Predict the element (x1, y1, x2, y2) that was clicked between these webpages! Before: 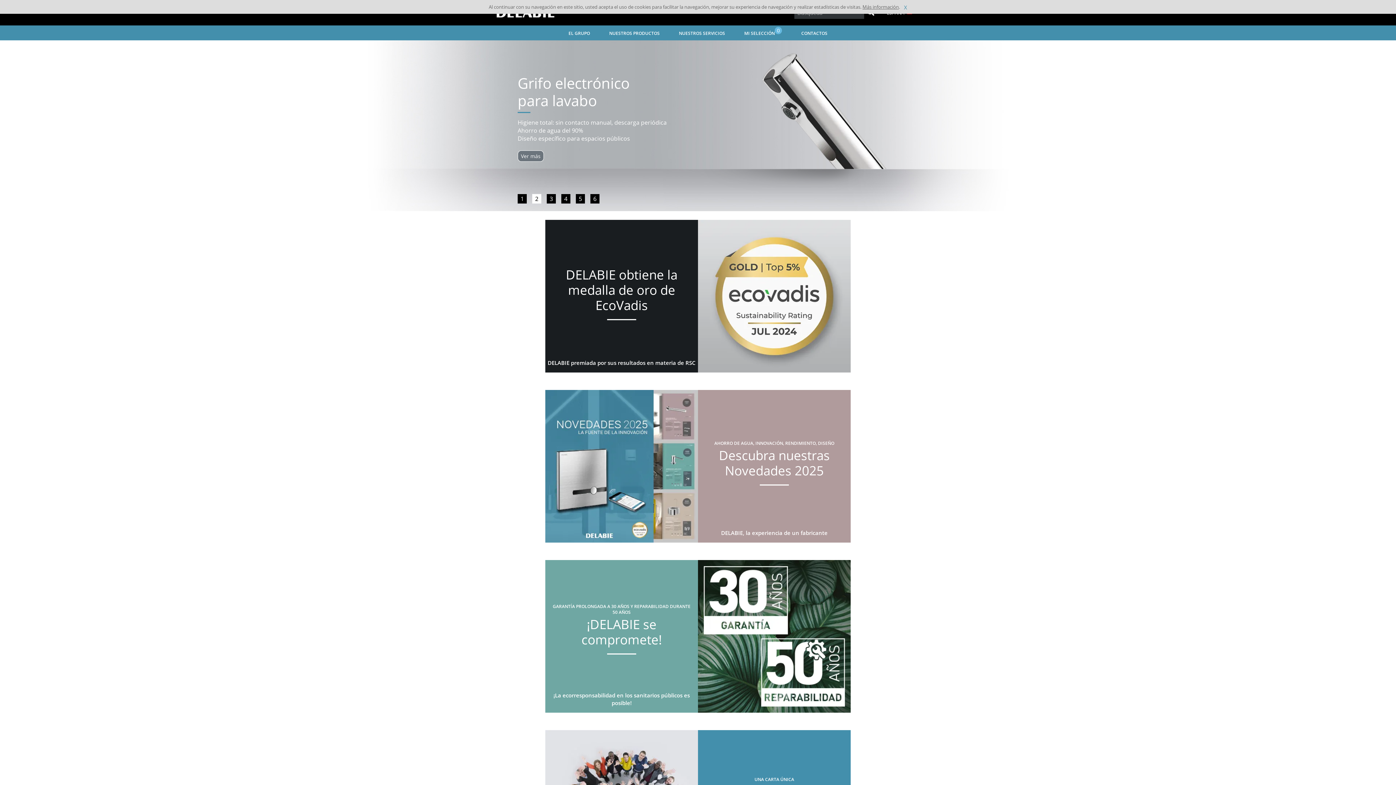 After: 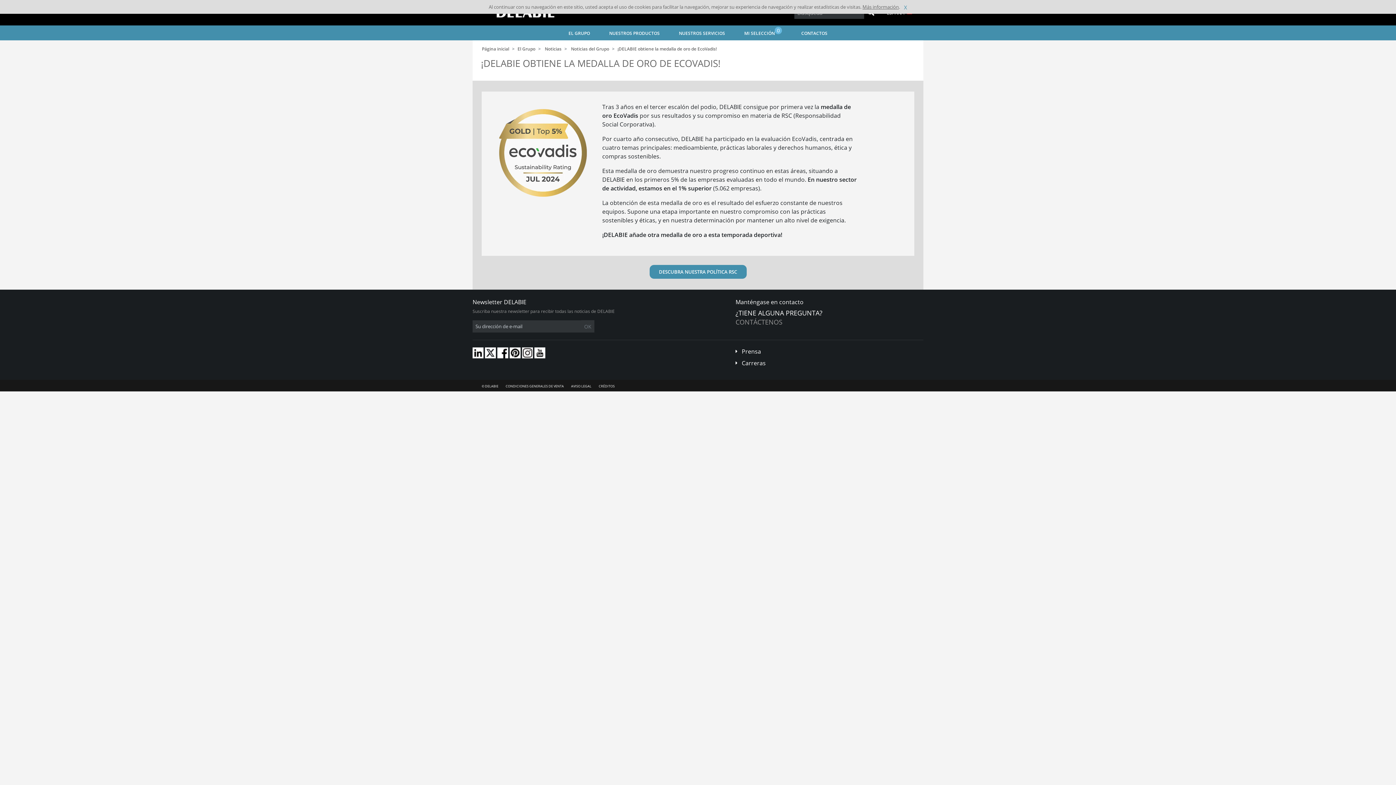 Action: bbox: (545, 220, 698, 372) label: DELABIE obtiene la medalla de oro de EcoVadis

DELABIE premiada por sus resultados en materia de RSC